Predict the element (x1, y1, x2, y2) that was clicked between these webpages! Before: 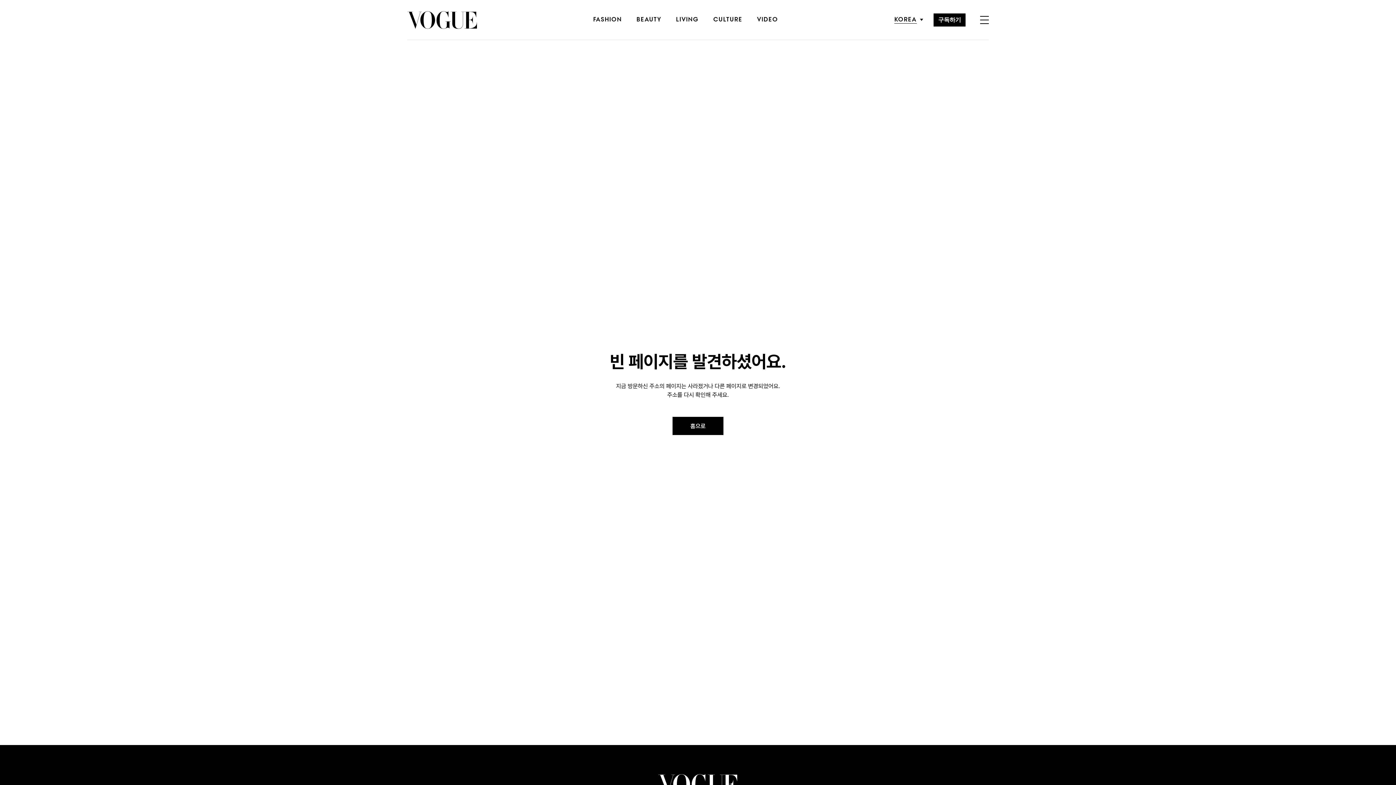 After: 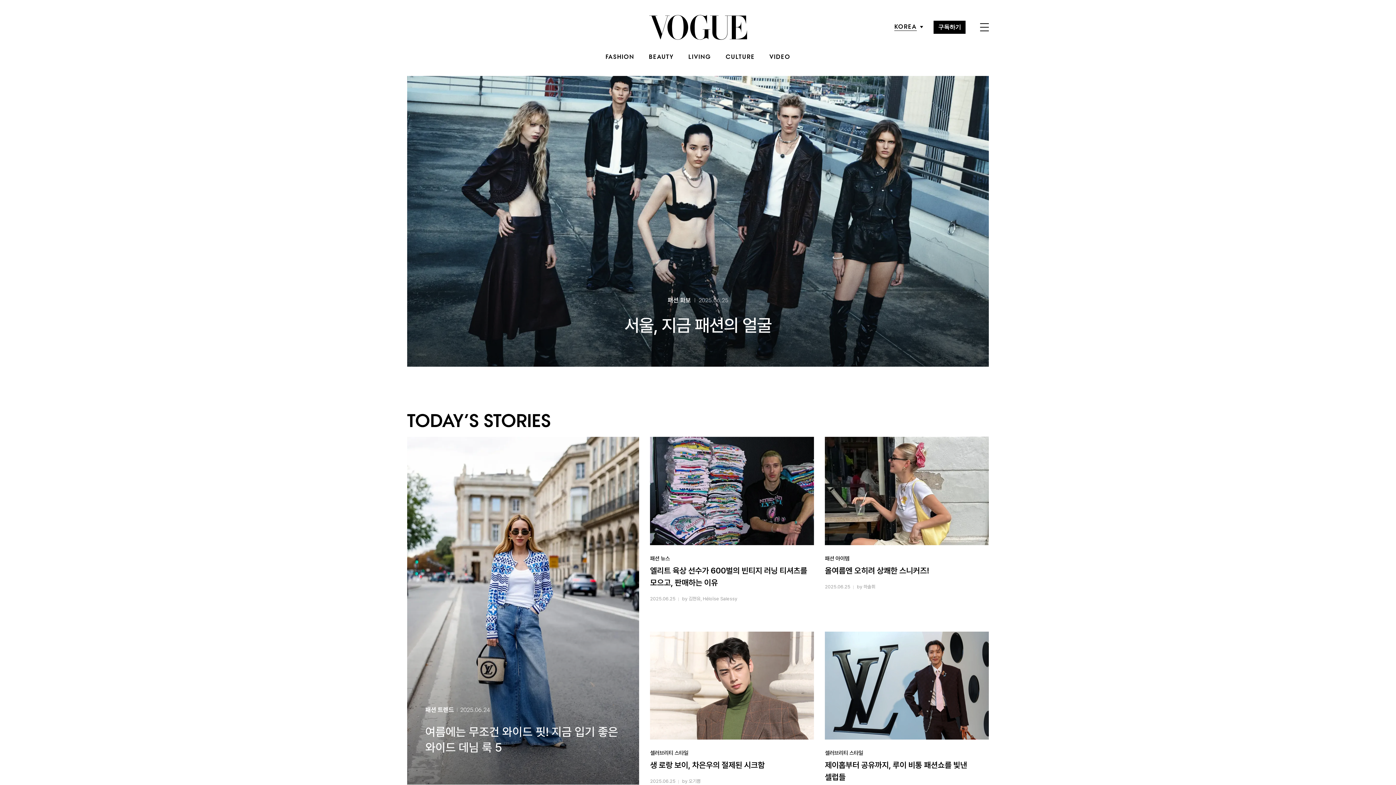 Action: bbox: (658, 780, 738, 787)